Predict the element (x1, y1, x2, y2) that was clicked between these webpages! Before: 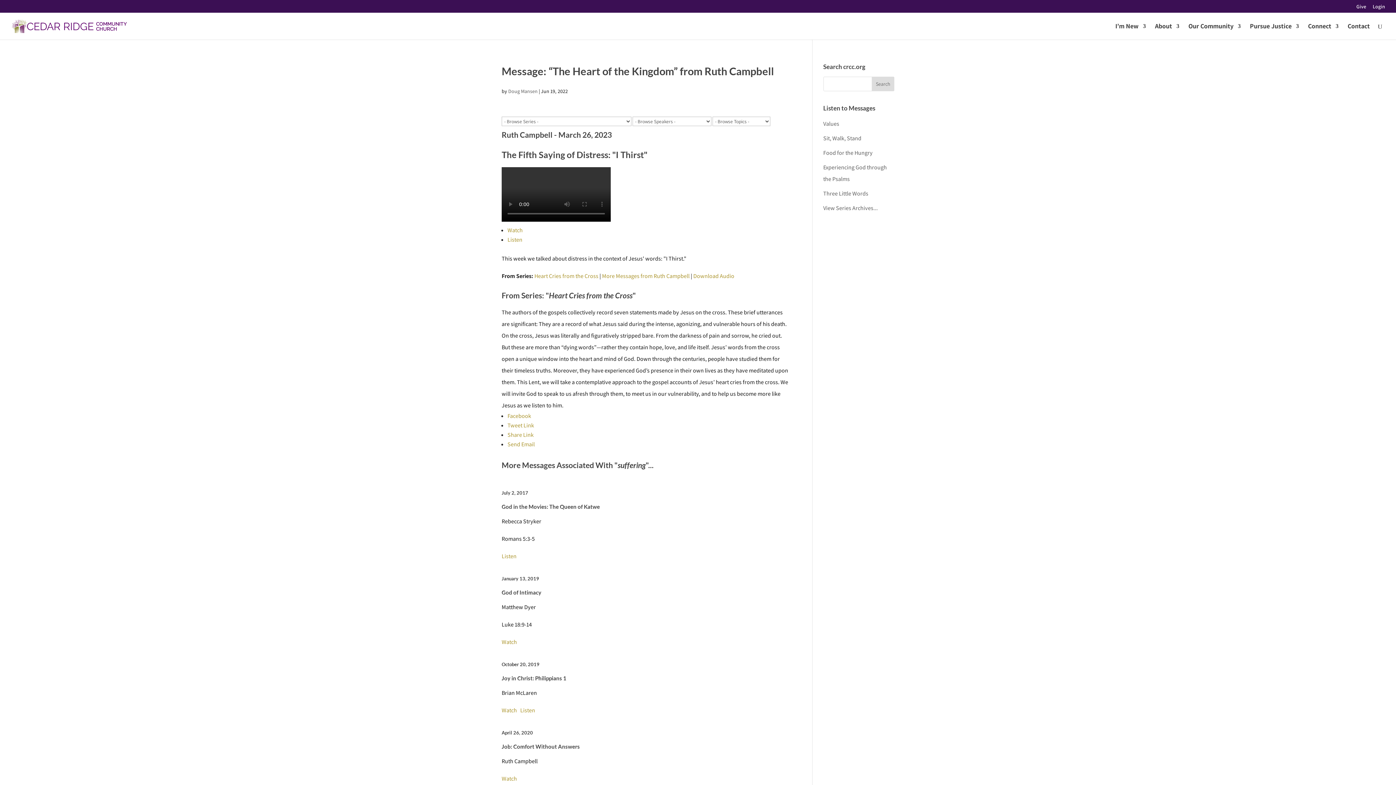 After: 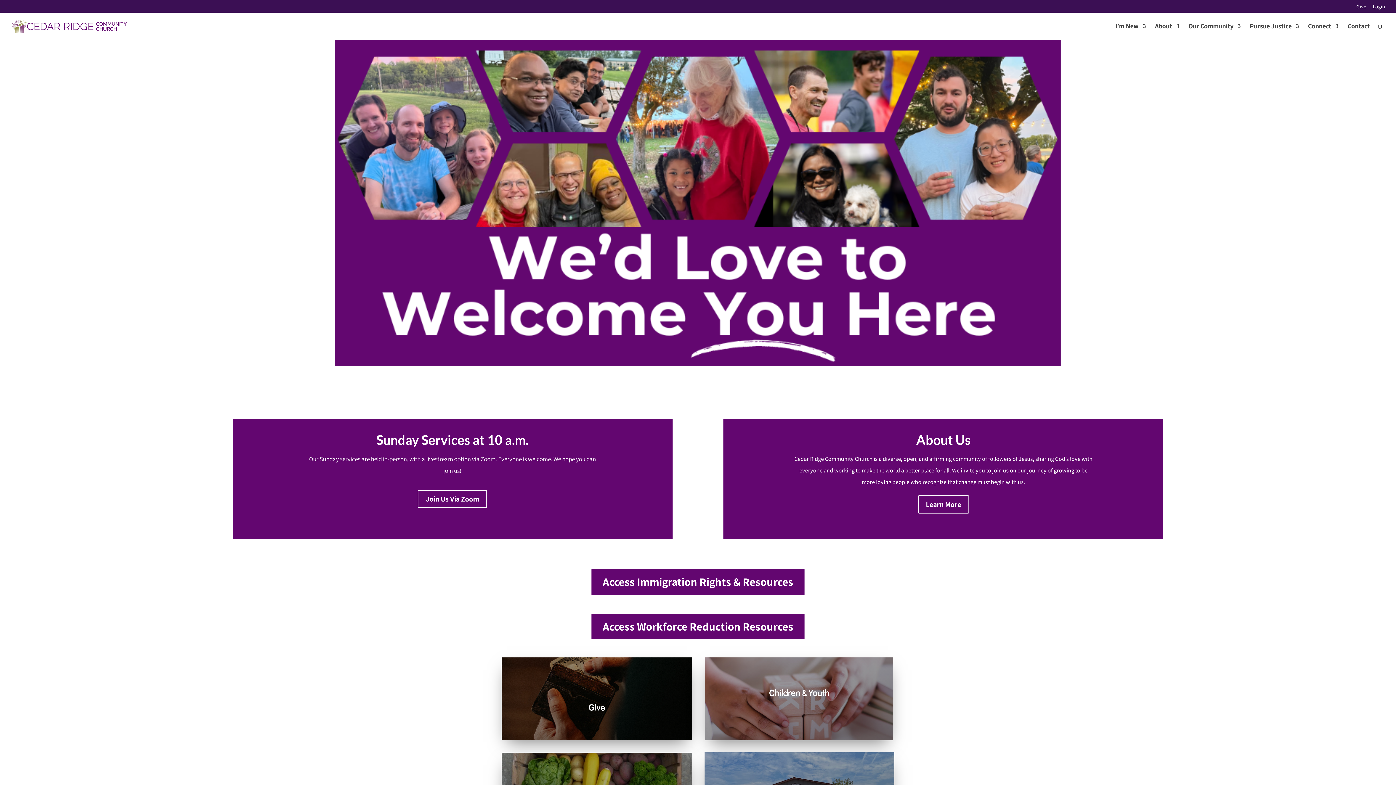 Action: bbox: (12, 21, 126, 29)